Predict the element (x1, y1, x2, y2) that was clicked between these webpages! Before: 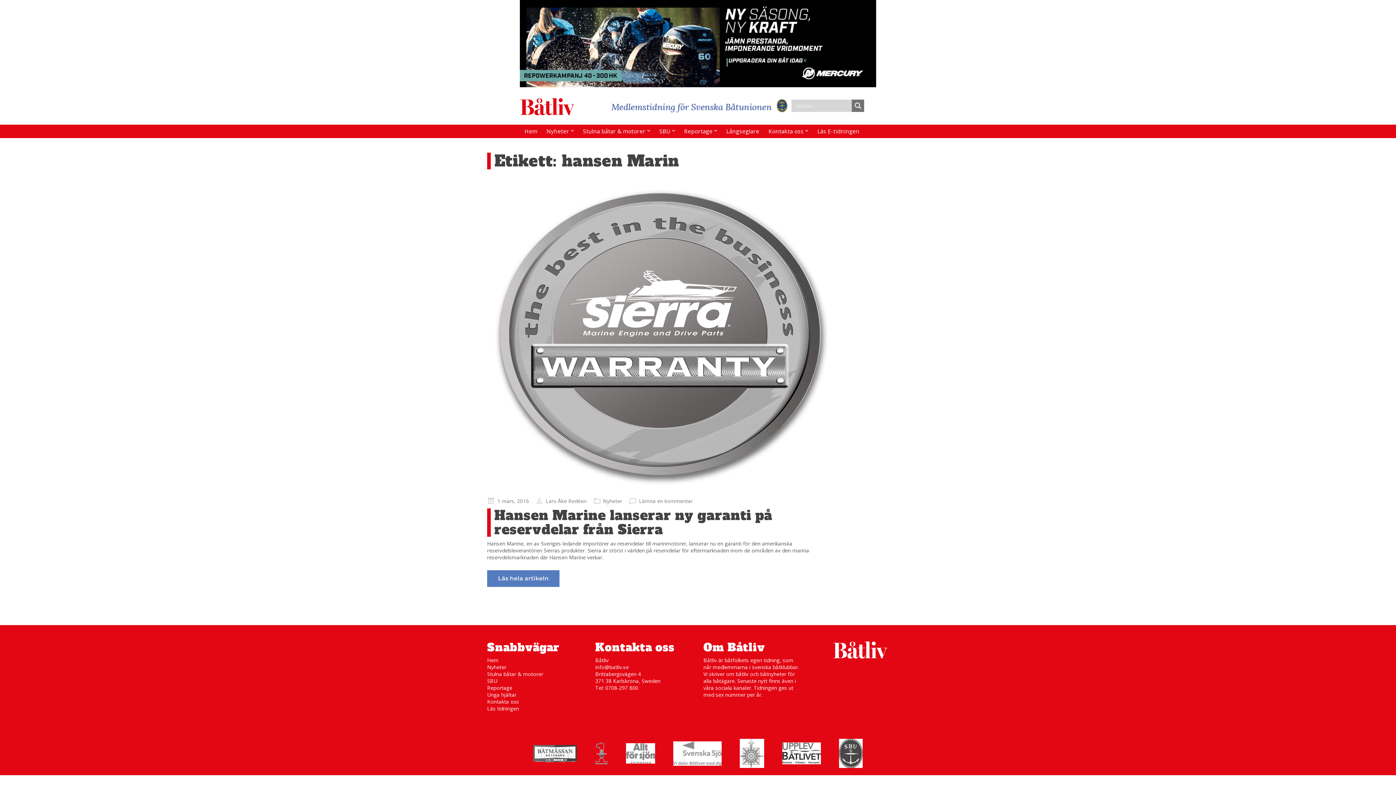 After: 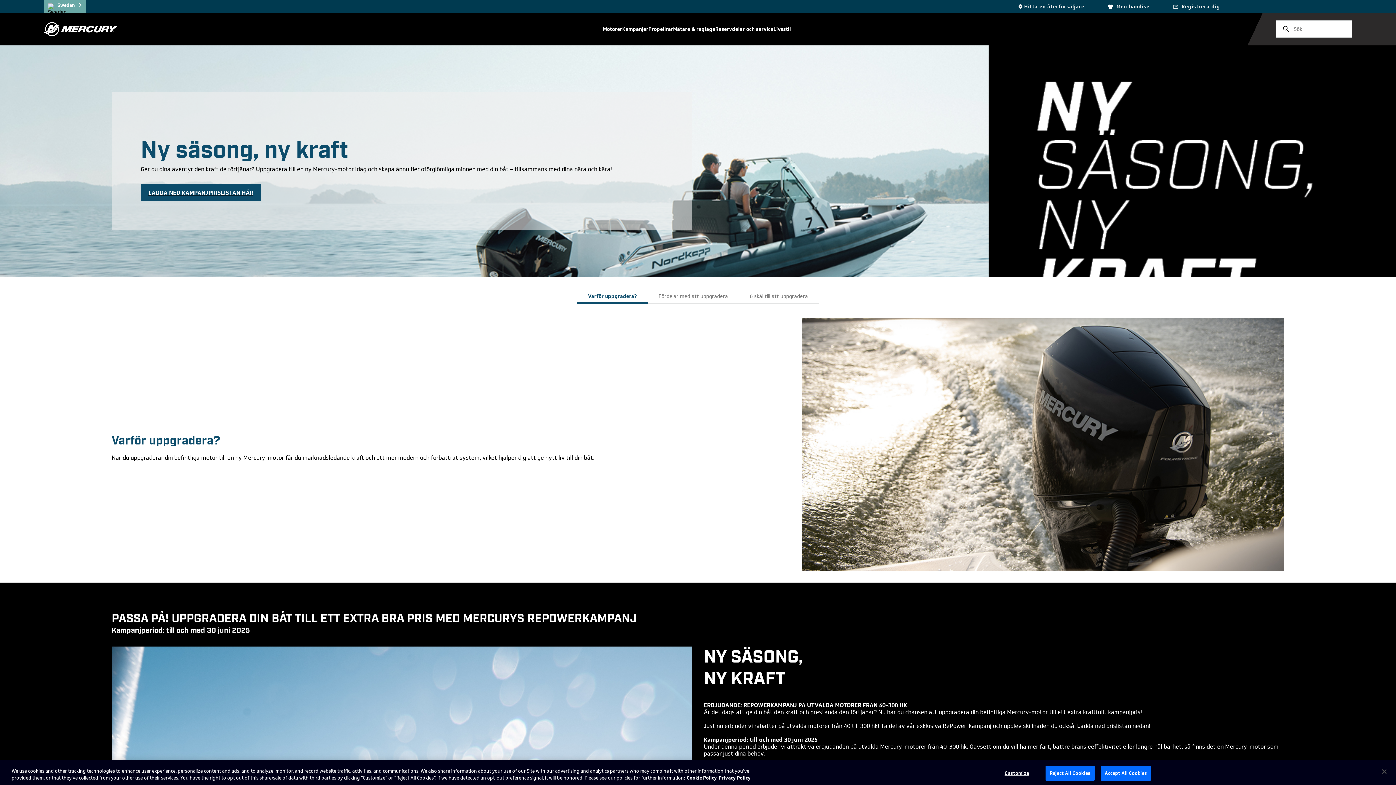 Action: bbox: (520, 39, 876, 46)